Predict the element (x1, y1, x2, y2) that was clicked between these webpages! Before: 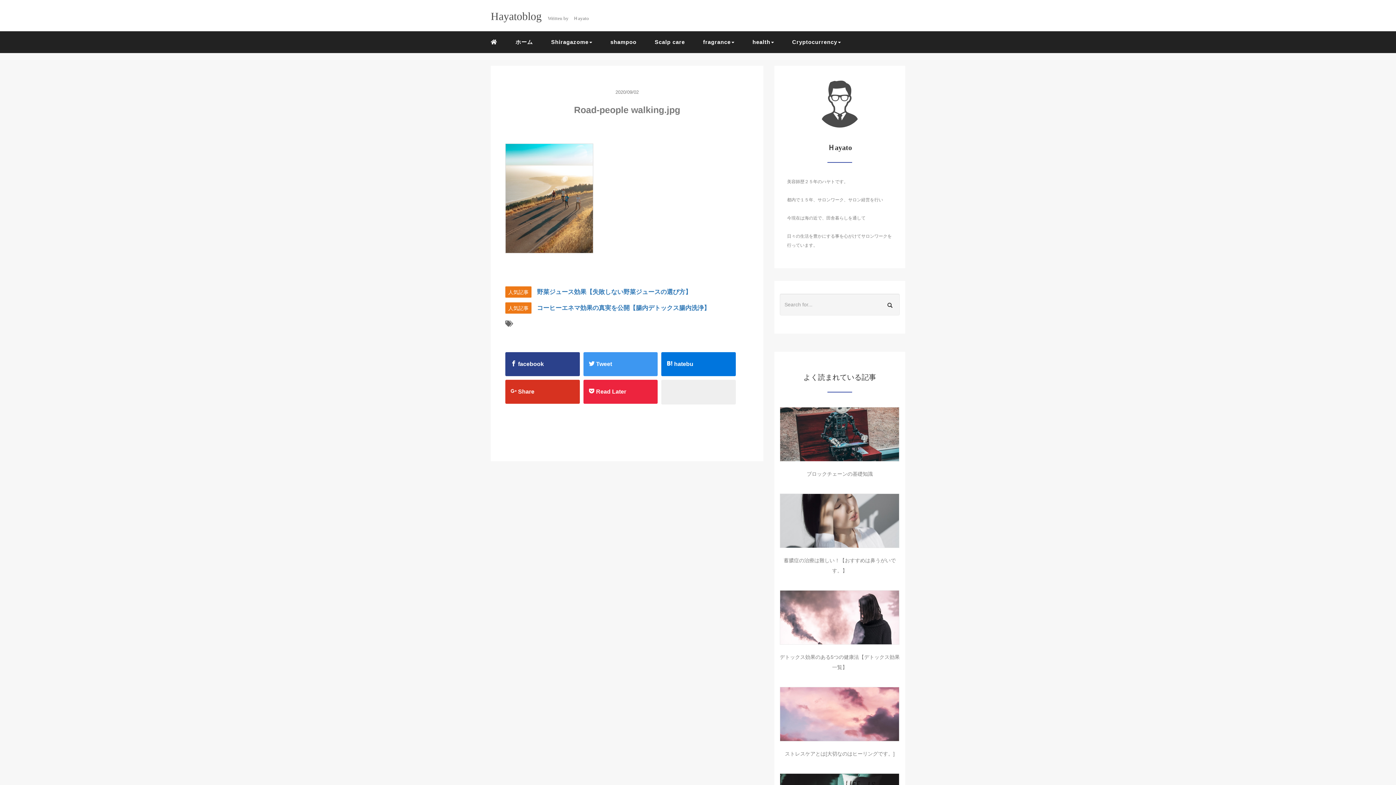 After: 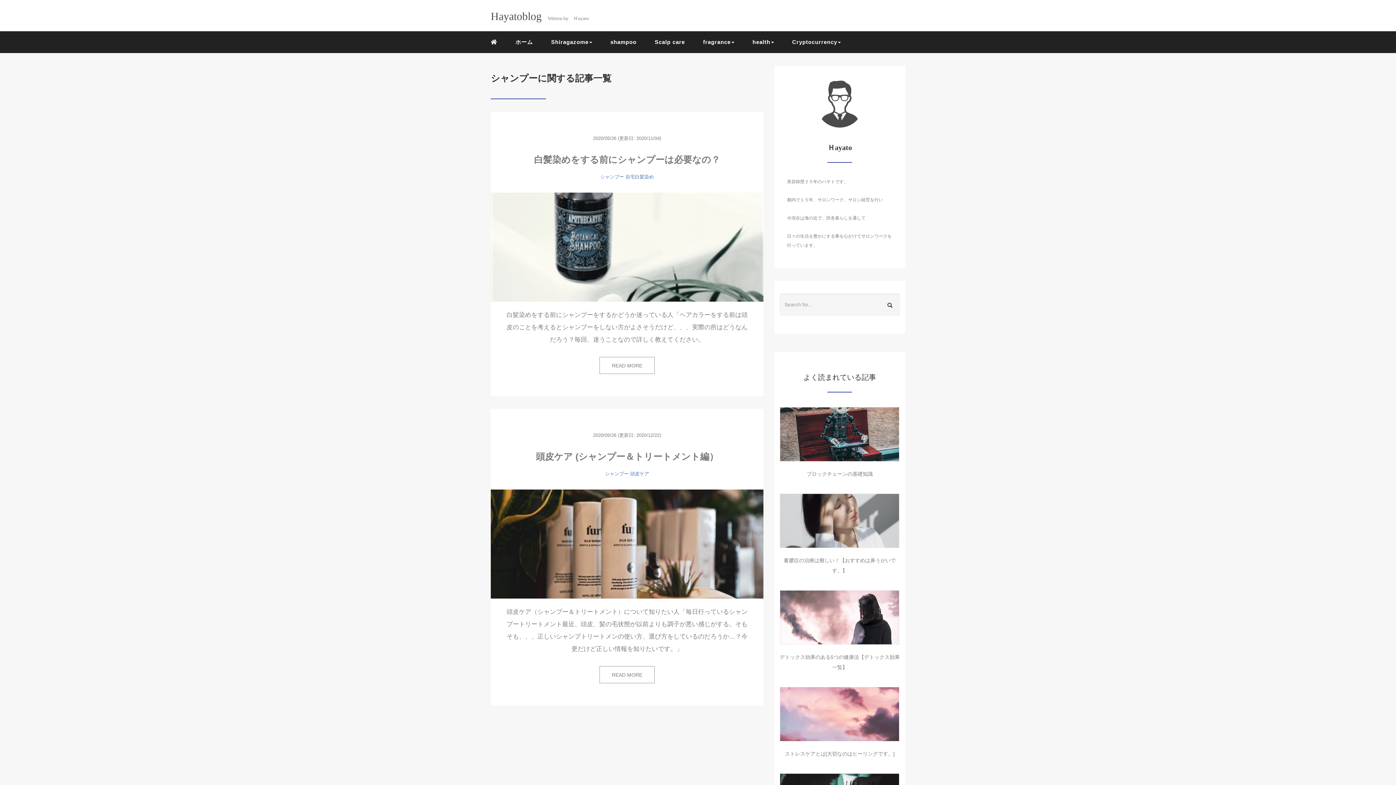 Action: bbox: (605, 33, 642, 51) label: shampoo